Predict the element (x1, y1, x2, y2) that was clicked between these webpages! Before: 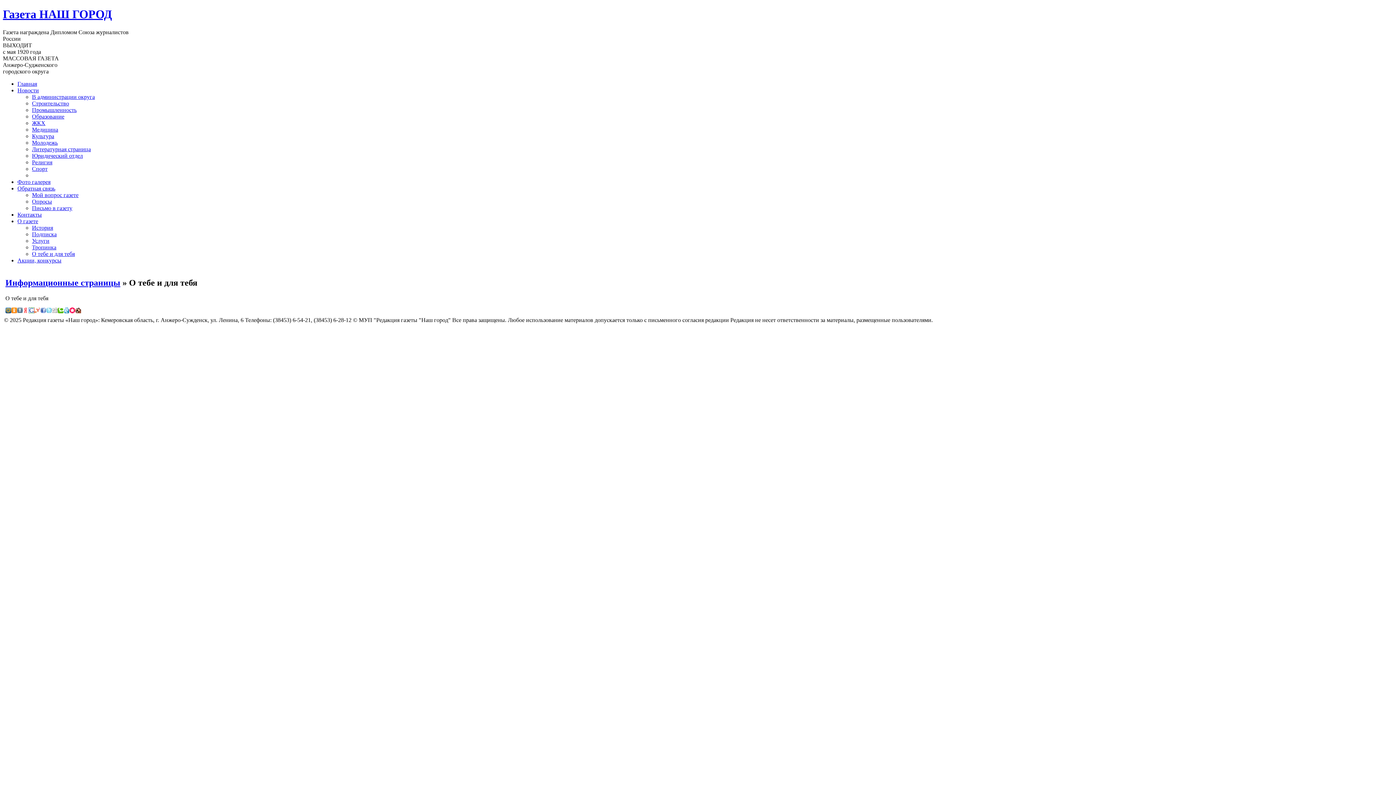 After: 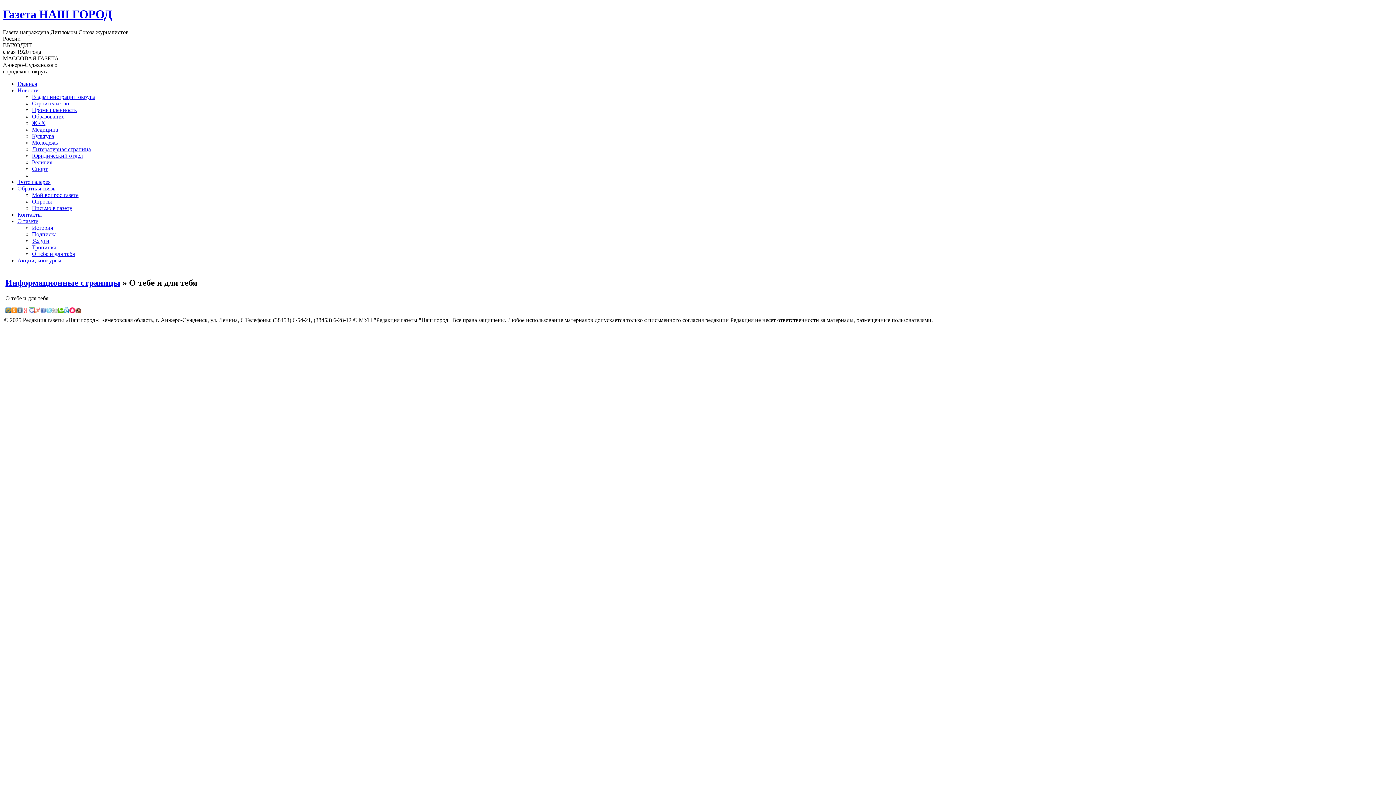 Action: bbox: (69, 308, 75, 314)